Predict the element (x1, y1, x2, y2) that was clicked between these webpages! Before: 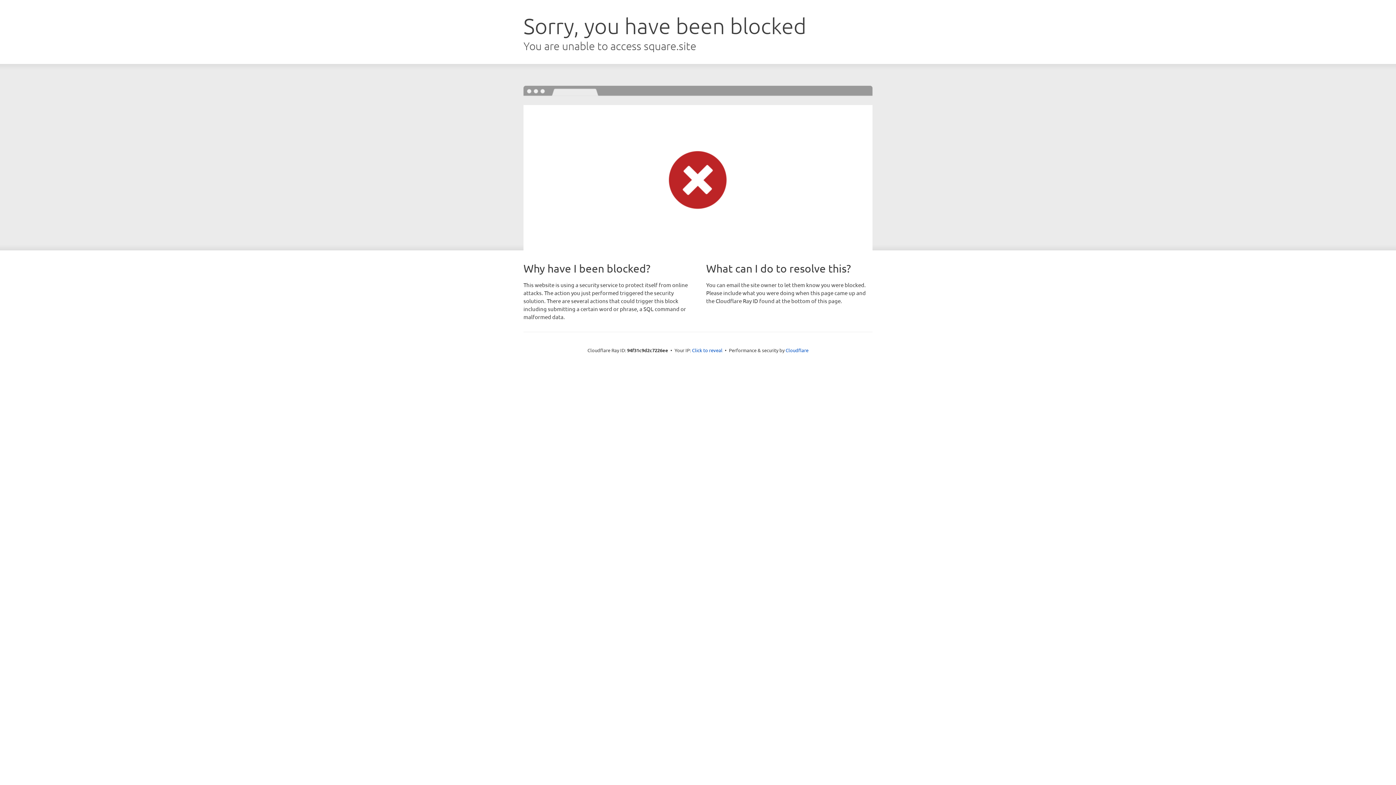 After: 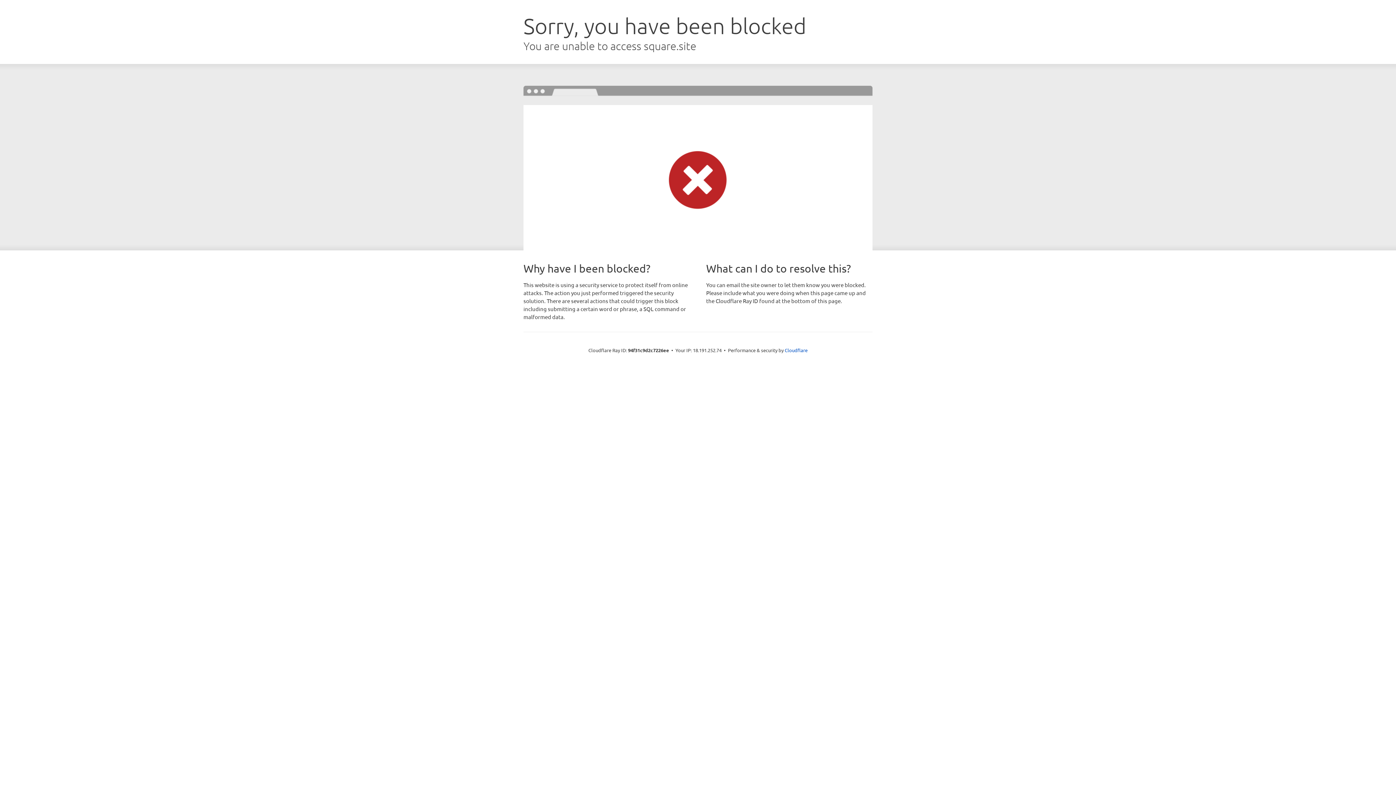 Action: label: Click to reveal bbox: (692, 346, 722, 353)